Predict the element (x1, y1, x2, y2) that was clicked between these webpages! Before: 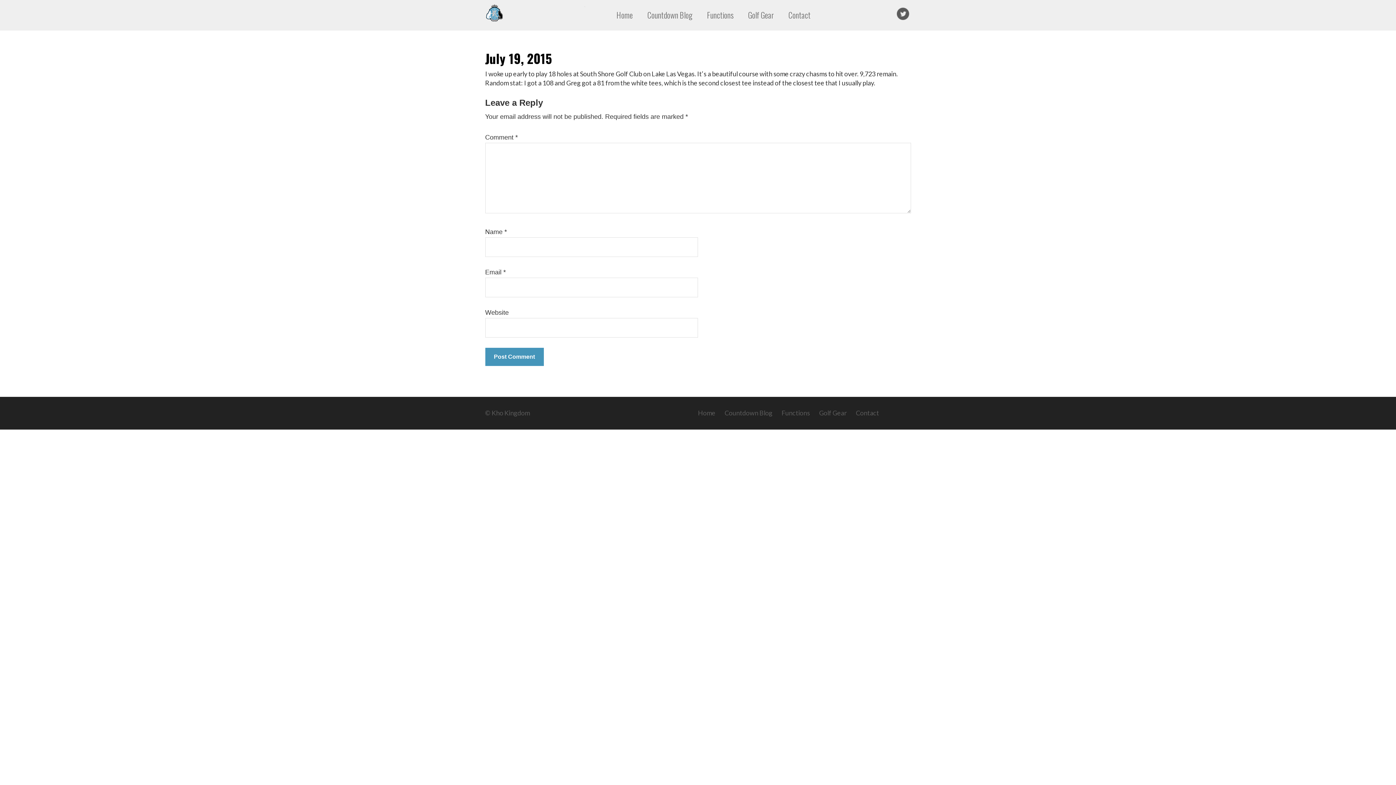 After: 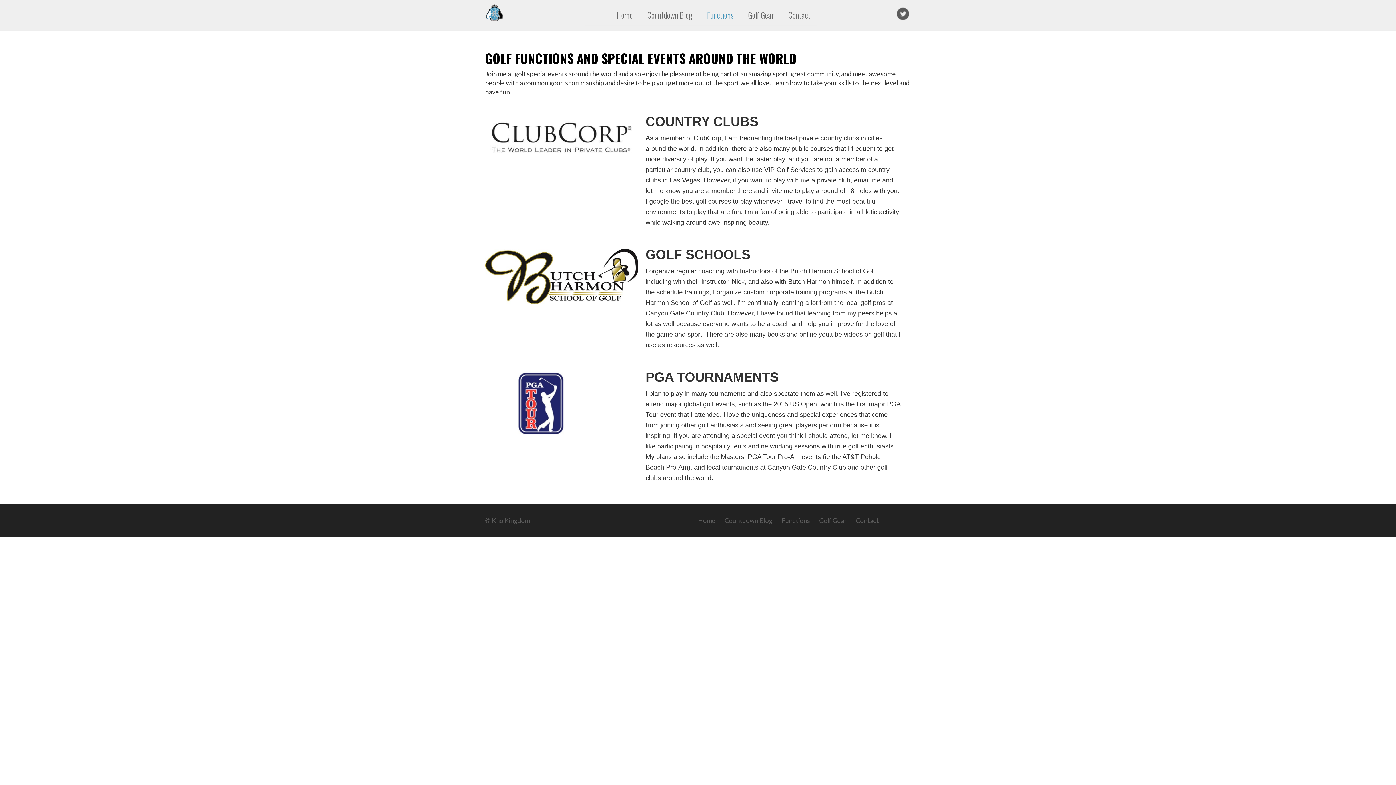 Action: bbox: (700, 4, 740, 25) label: Functions